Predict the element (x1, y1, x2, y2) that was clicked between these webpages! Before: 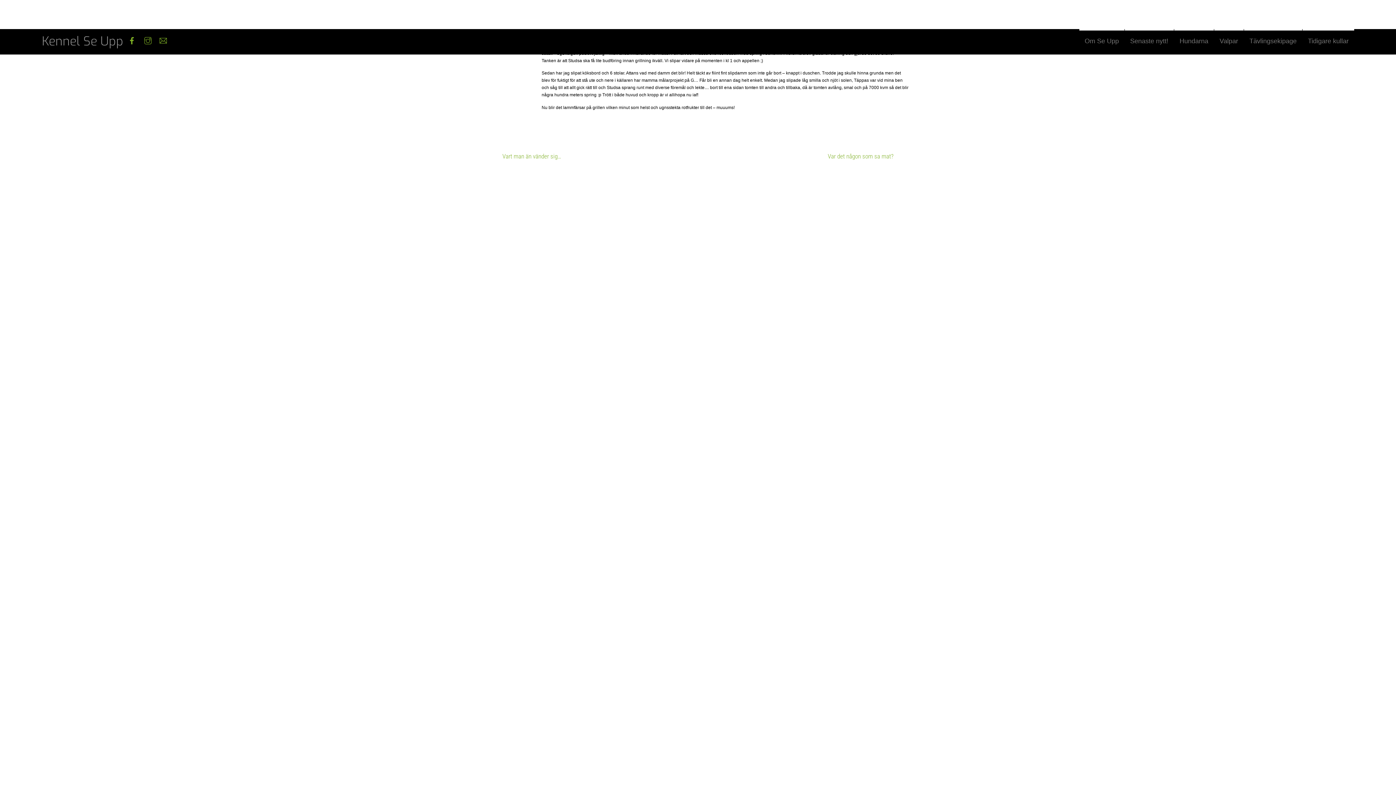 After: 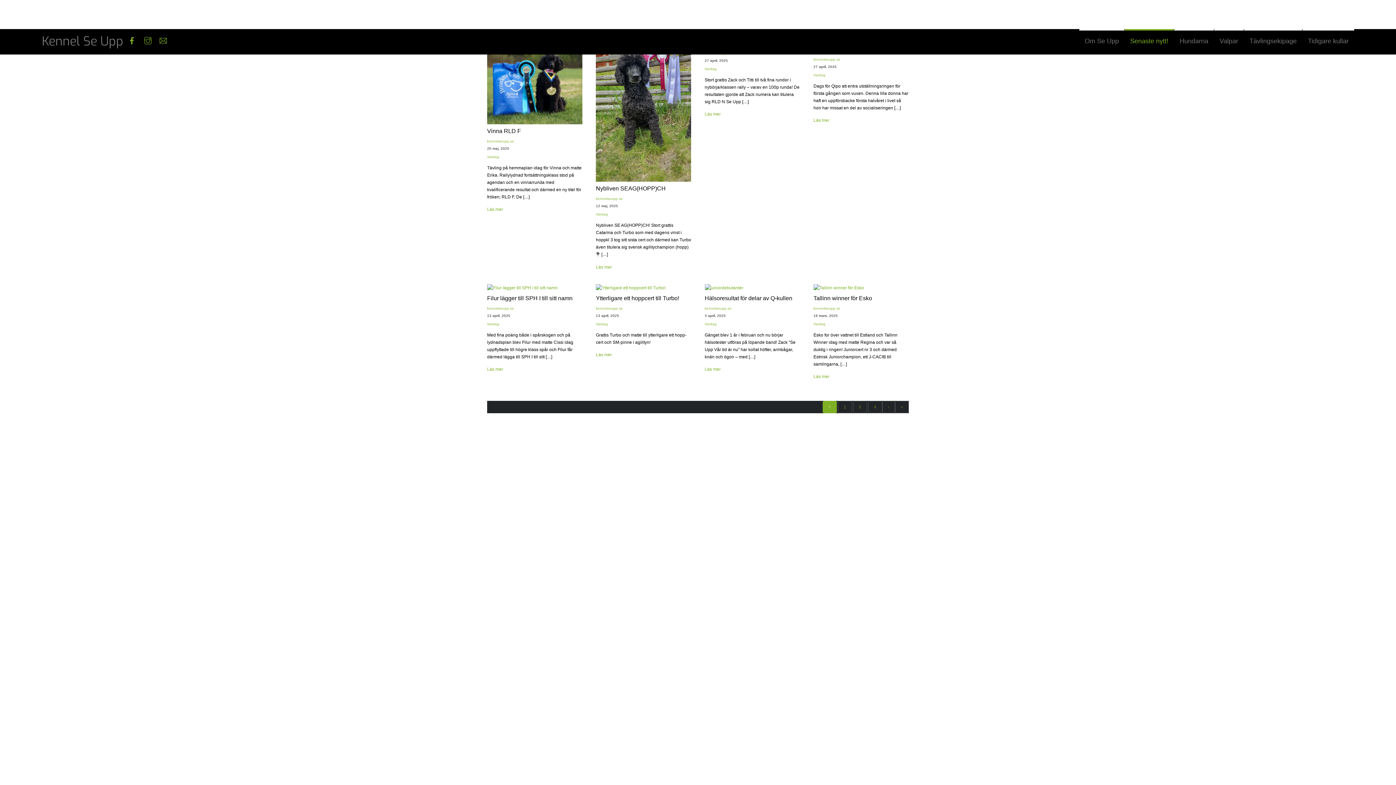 Action: bbox: (1125, 29, 1174, 51) label: Senaste nytt!